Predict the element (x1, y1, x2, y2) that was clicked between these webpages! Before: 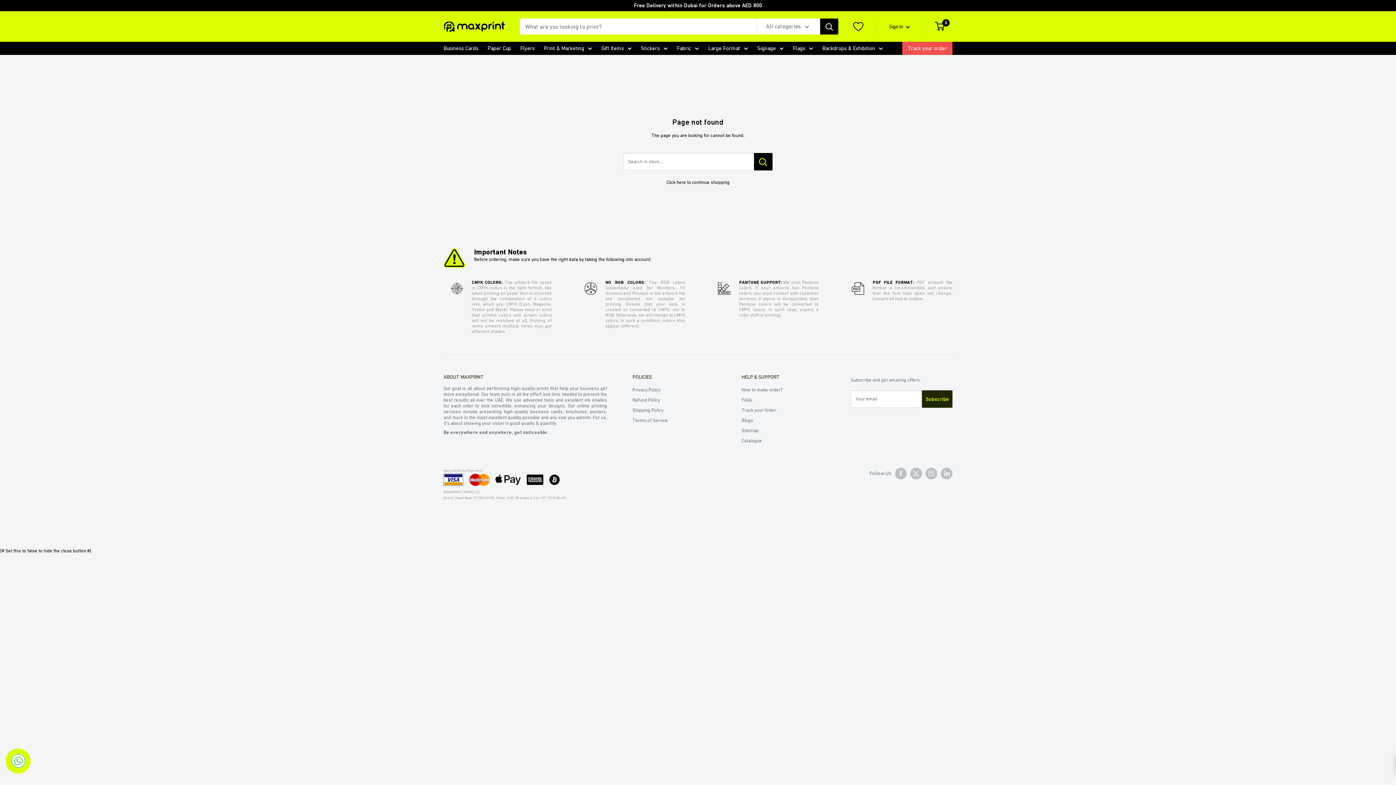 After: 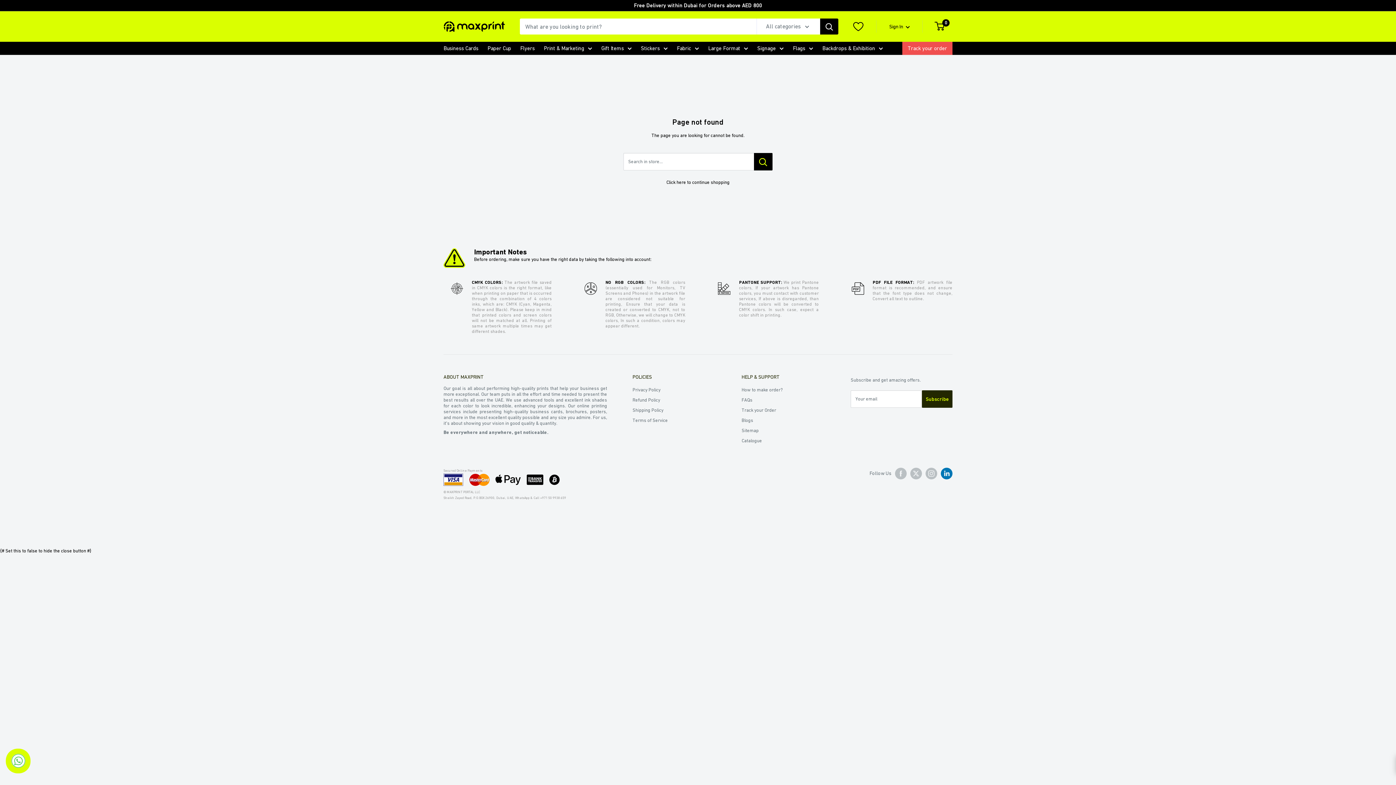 Action: label: Follow us on LinkedIn bbox: (941, 467, 952, 479)